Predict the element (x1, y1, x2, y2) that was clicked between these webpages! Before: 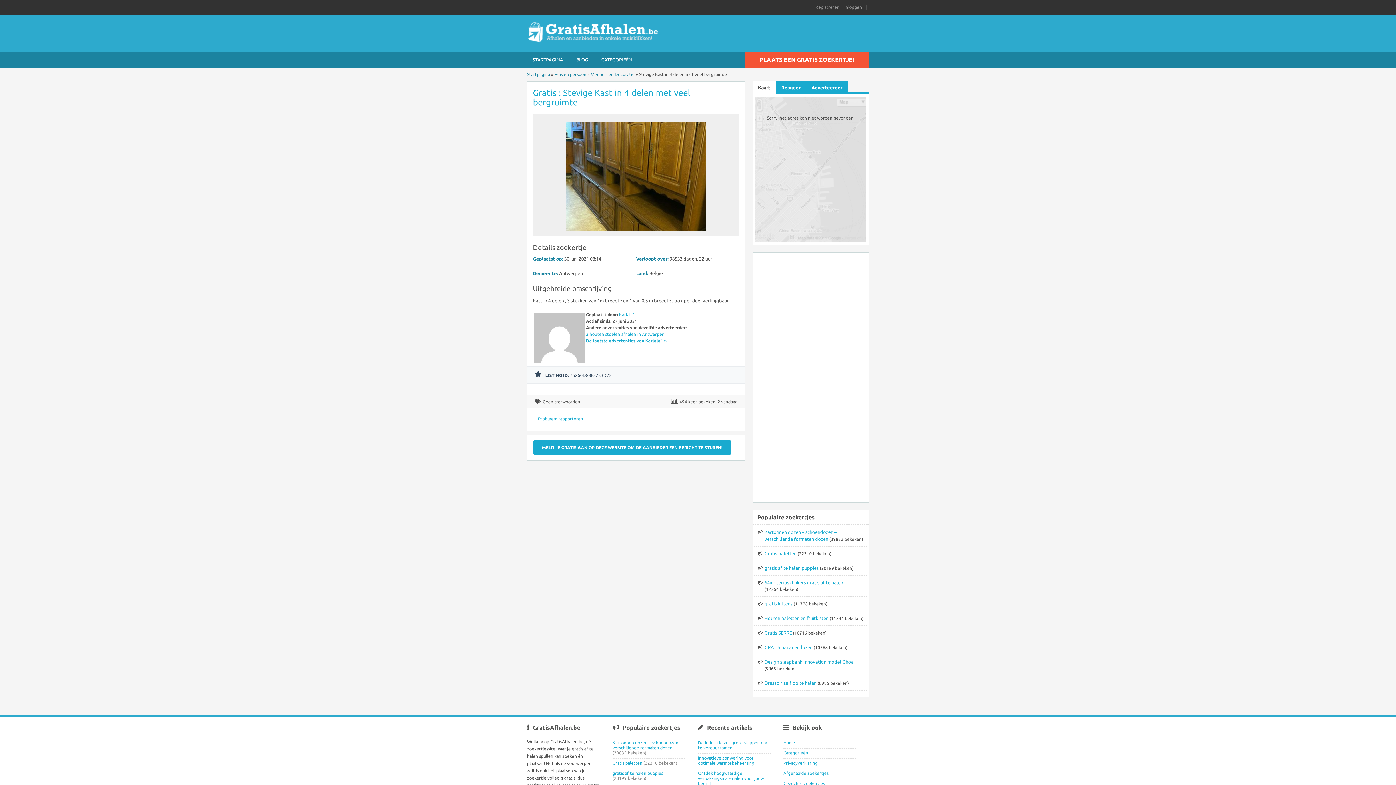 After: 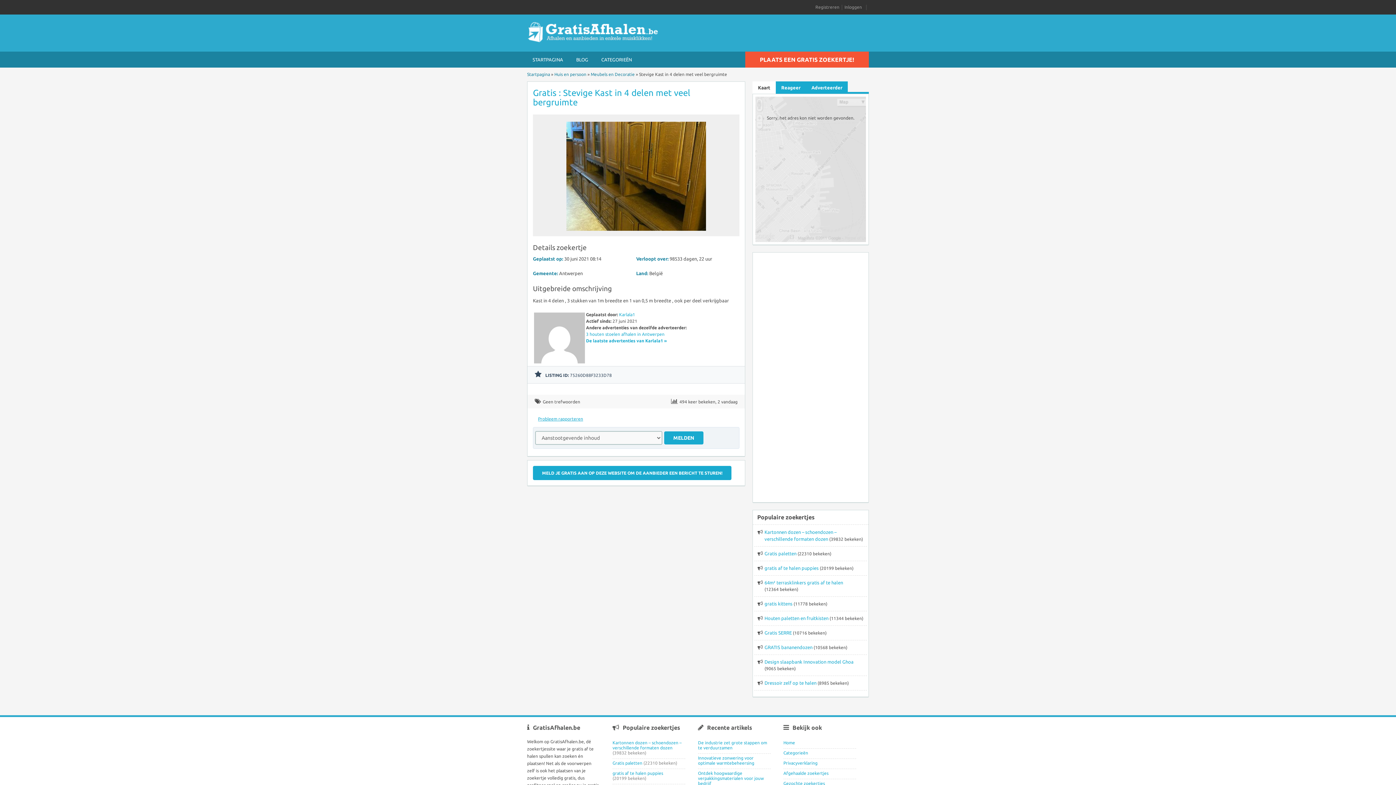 Action: label: Probleem rapporteren bbox: (538, 416, 583, 421)